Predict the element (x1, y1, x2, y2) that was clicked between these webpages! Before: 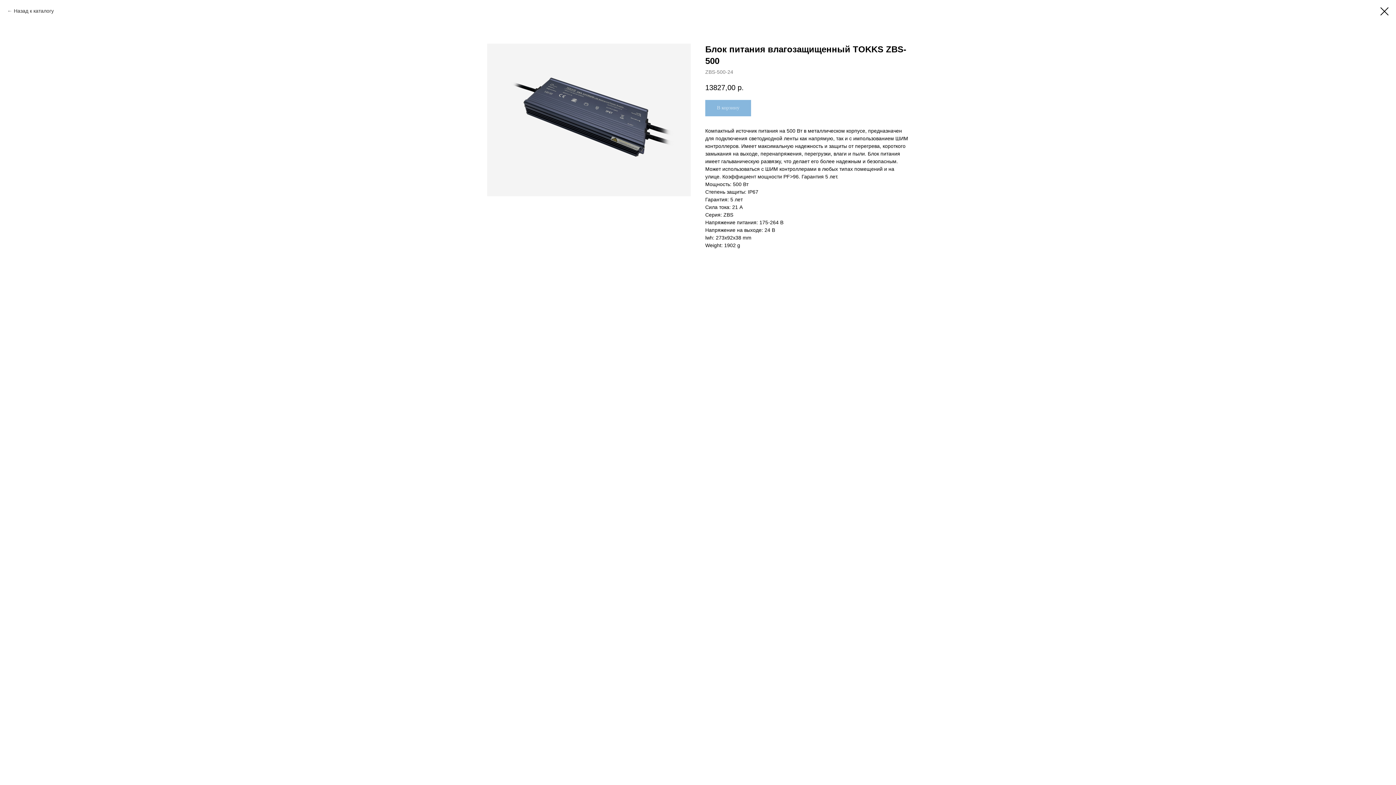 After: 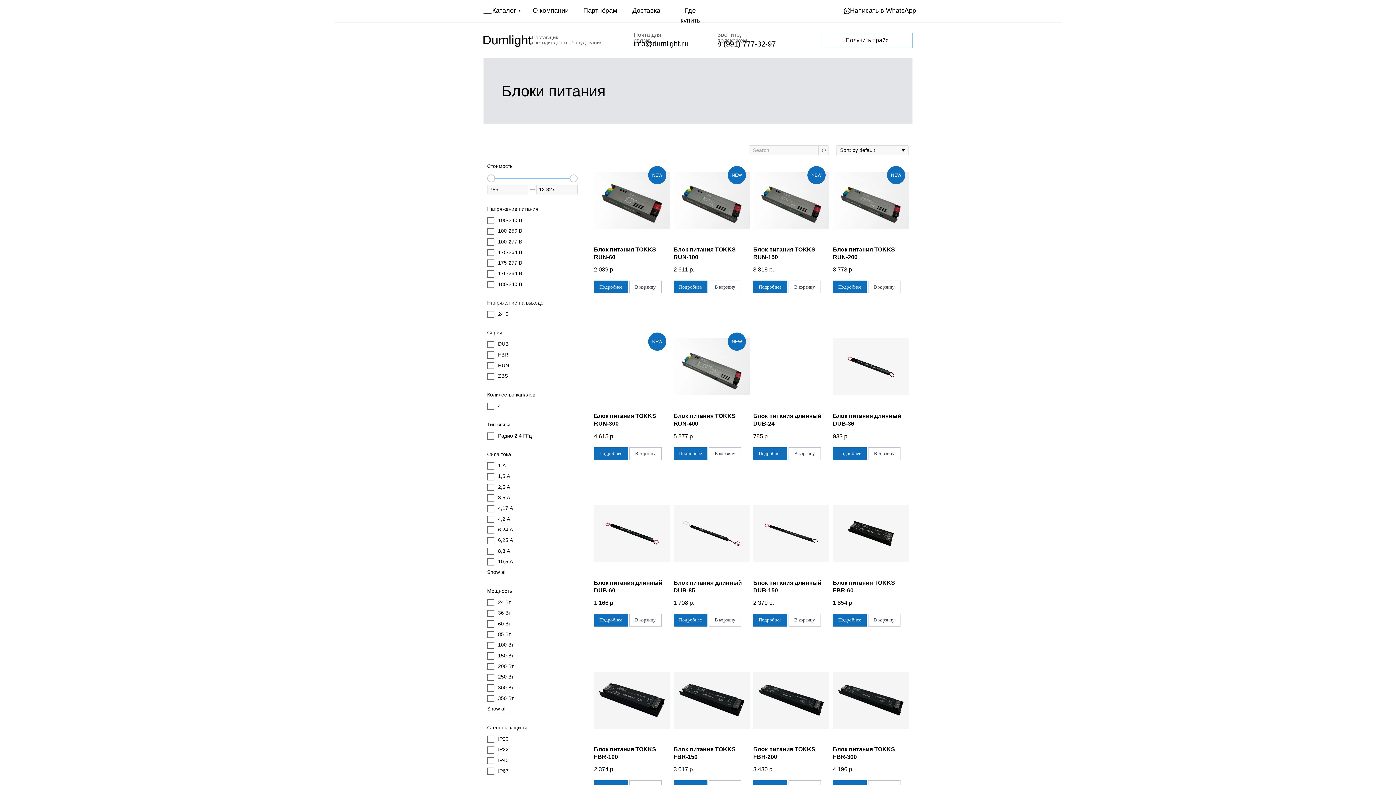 Action: bbox: (1380, 7, 1389, 15)